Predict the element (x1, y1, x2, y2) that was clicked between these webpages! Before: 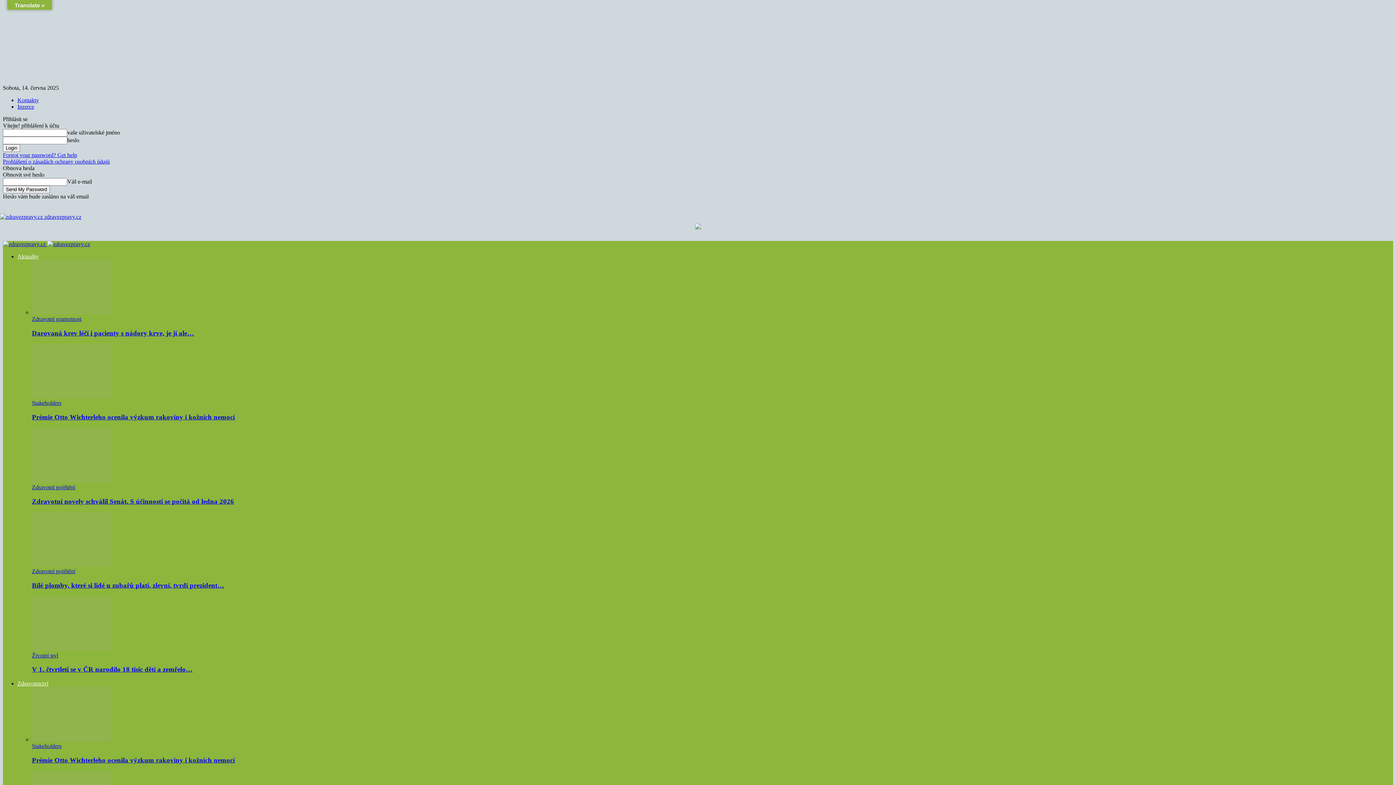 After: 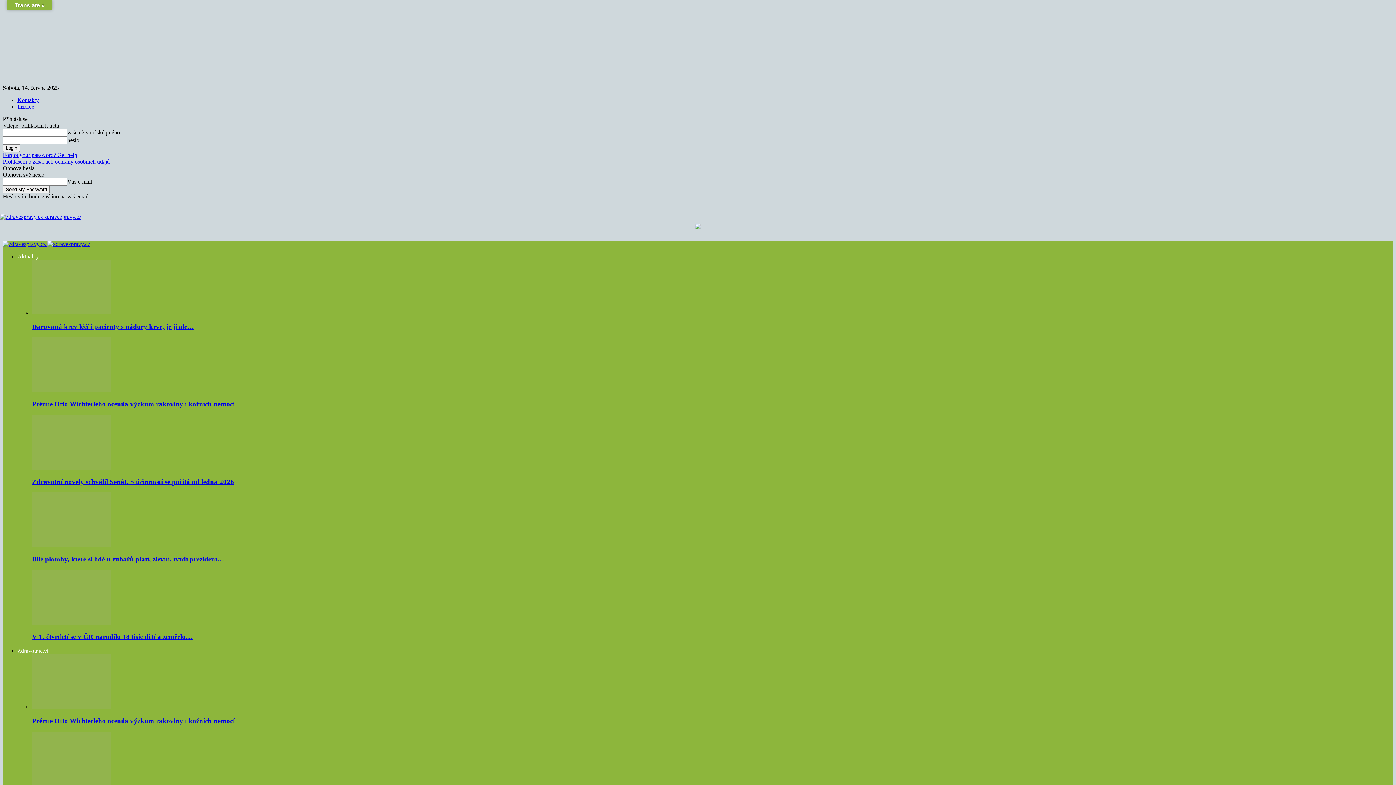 Action: bbox: (32, 568, 75, 574) label: Zdravotní pojištění